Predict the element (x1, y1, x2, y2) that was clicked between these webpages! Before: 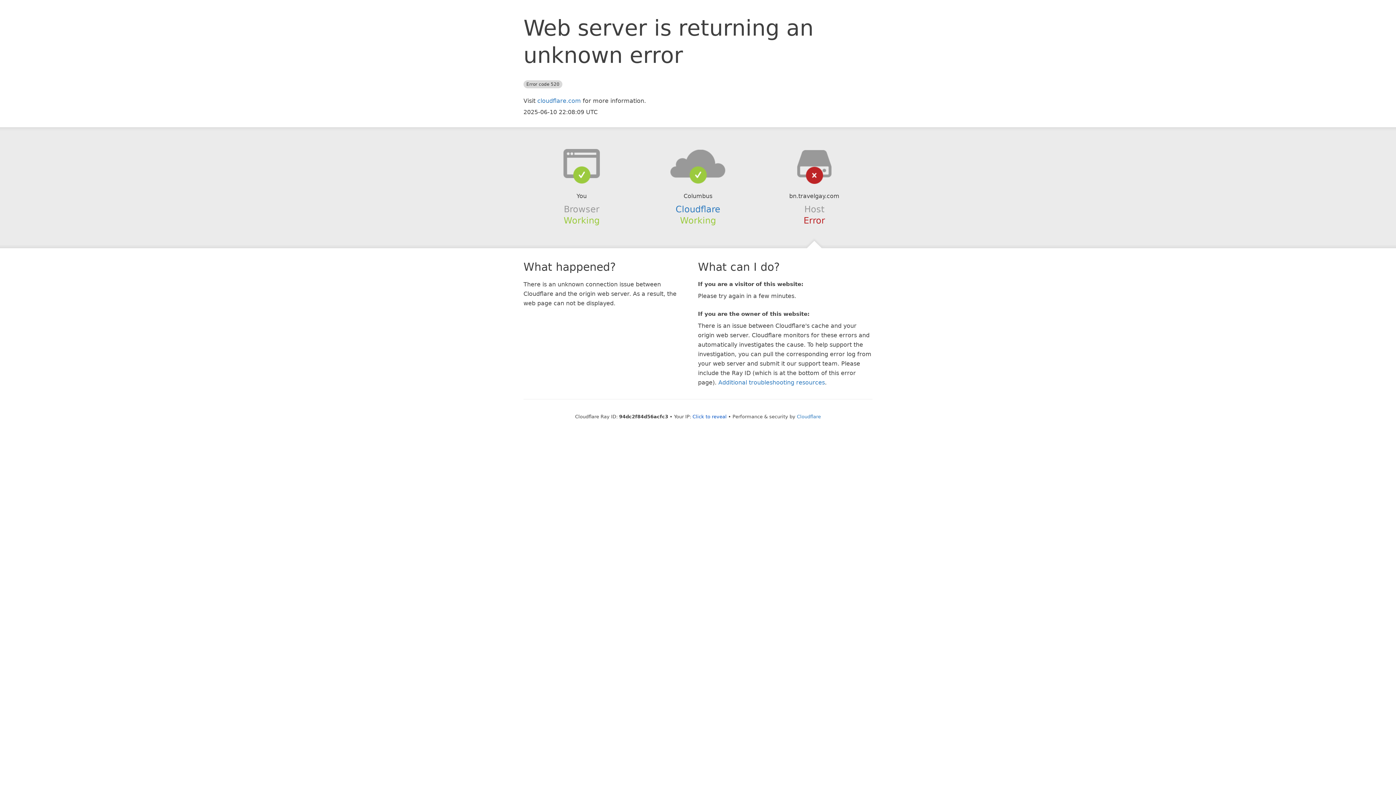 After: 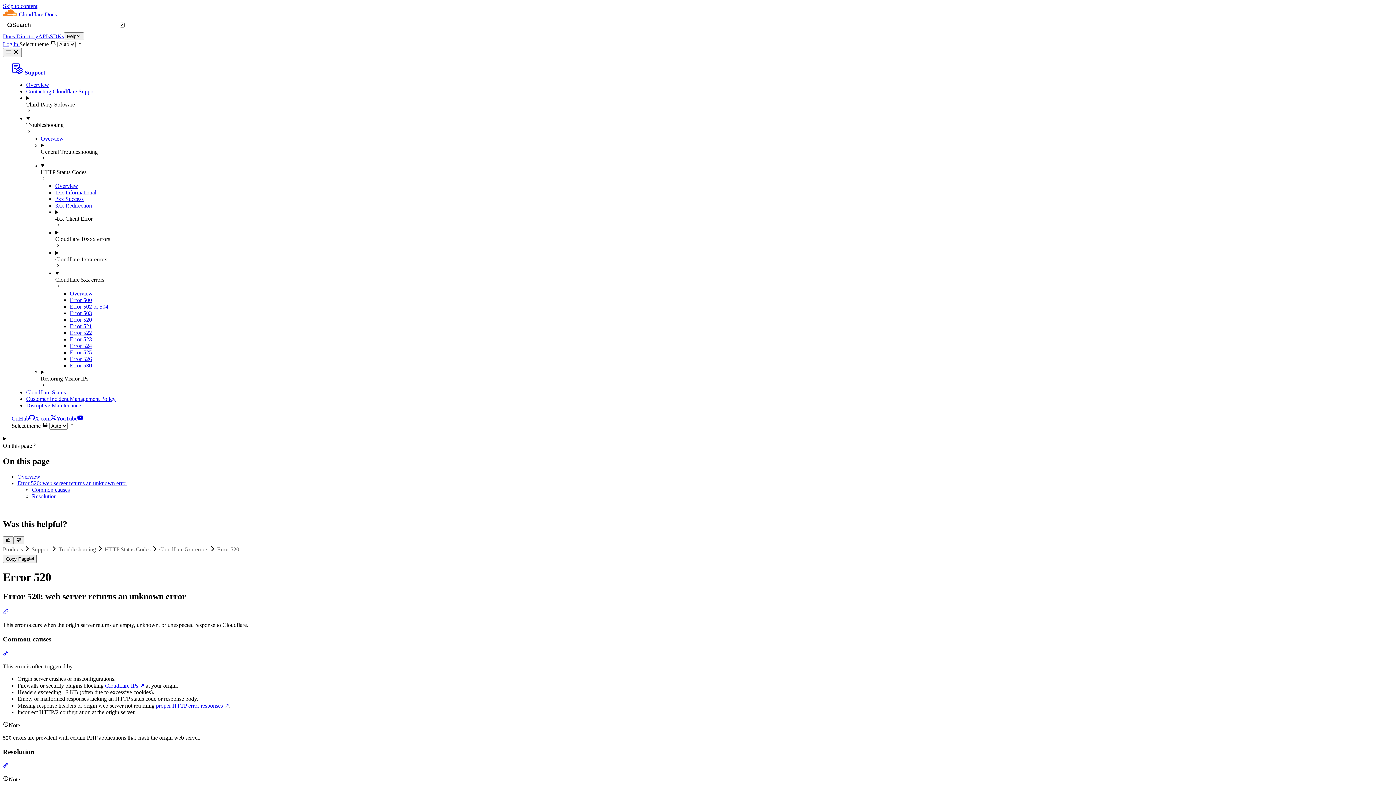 Action: label: Additional troubleshooting resources bbox: (718, 379, 825, 386)